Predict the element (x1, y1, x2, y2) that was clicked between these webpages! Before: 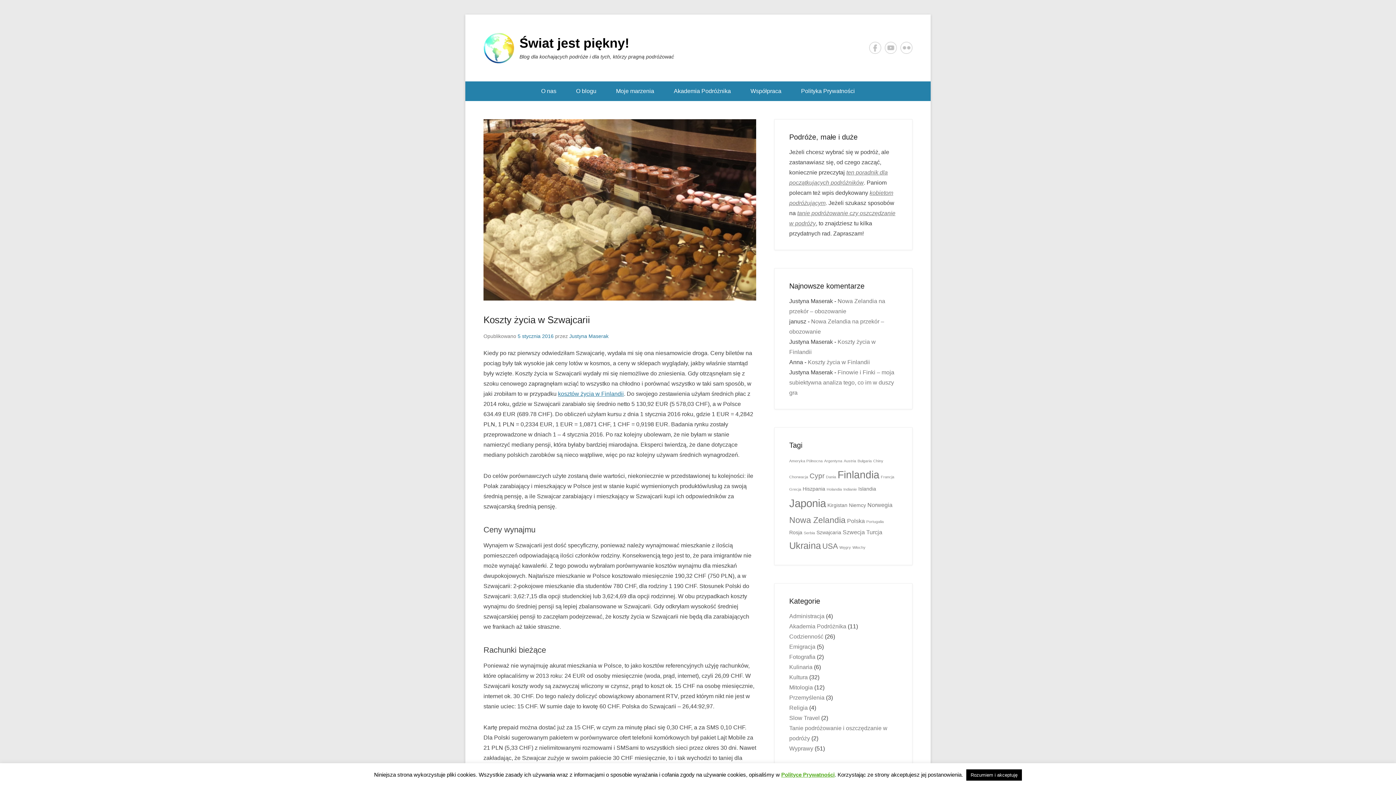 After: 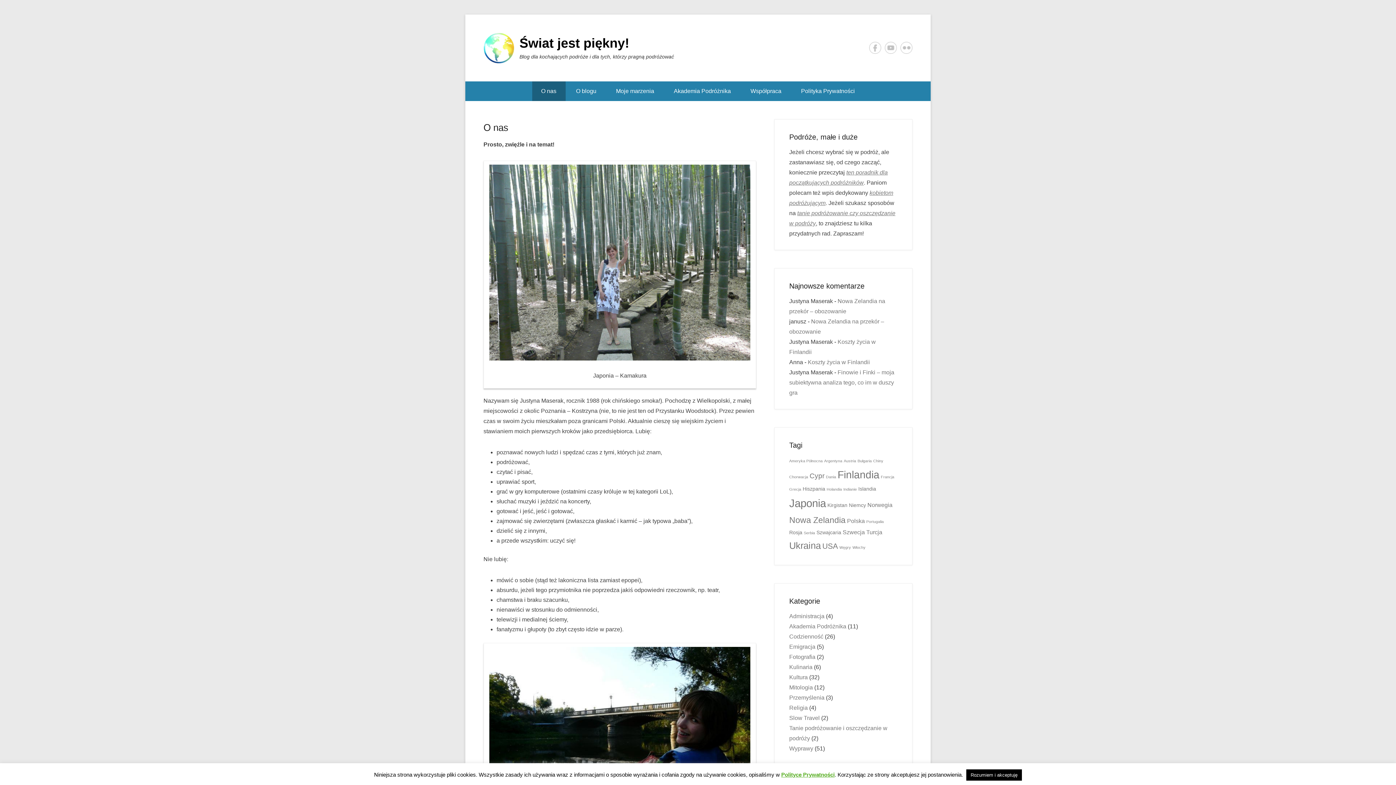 Action: label: O nas bbox: (532, 81, 565, 101)